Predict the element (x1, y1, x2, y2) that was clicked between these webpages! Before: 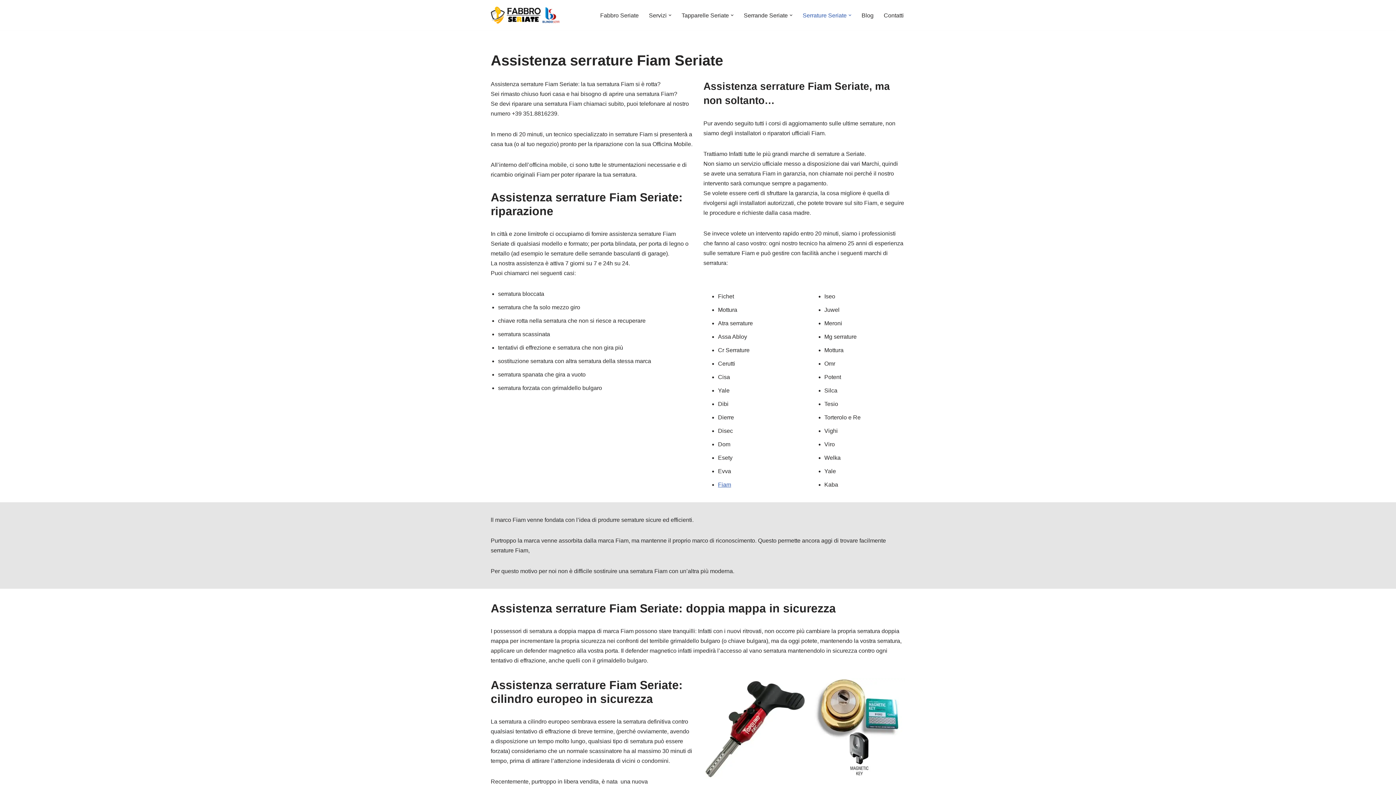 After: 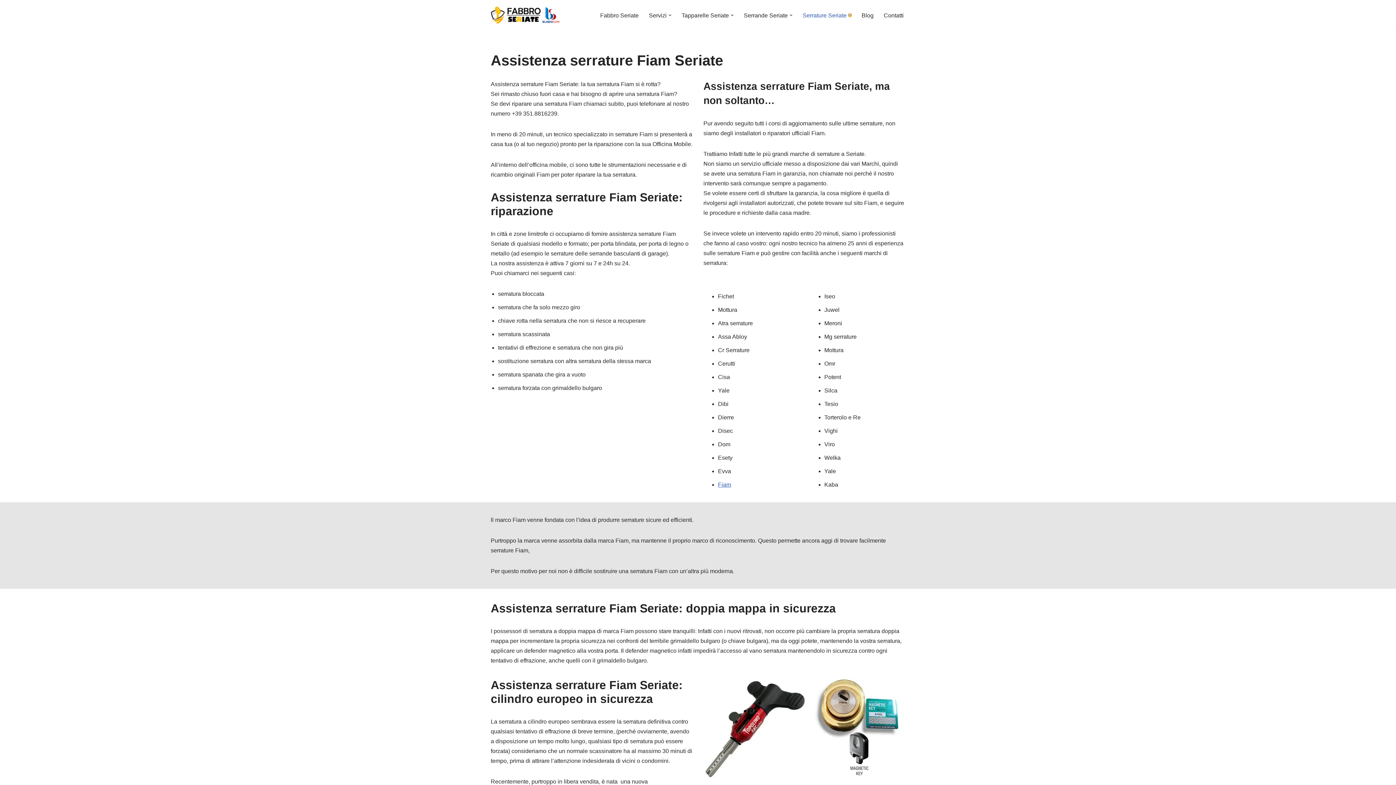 Action: label: Apri sottomenu bbox: (848, 13, 851, 16)